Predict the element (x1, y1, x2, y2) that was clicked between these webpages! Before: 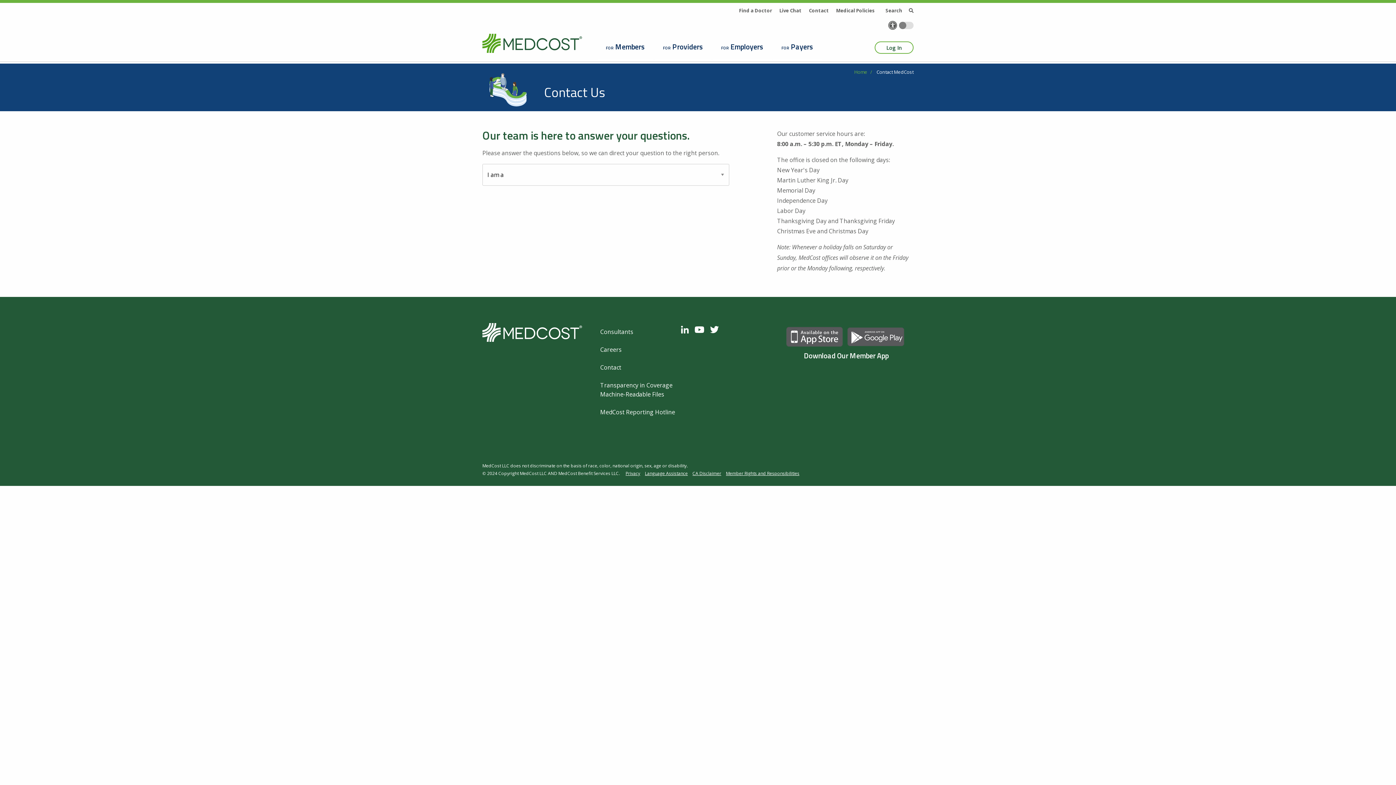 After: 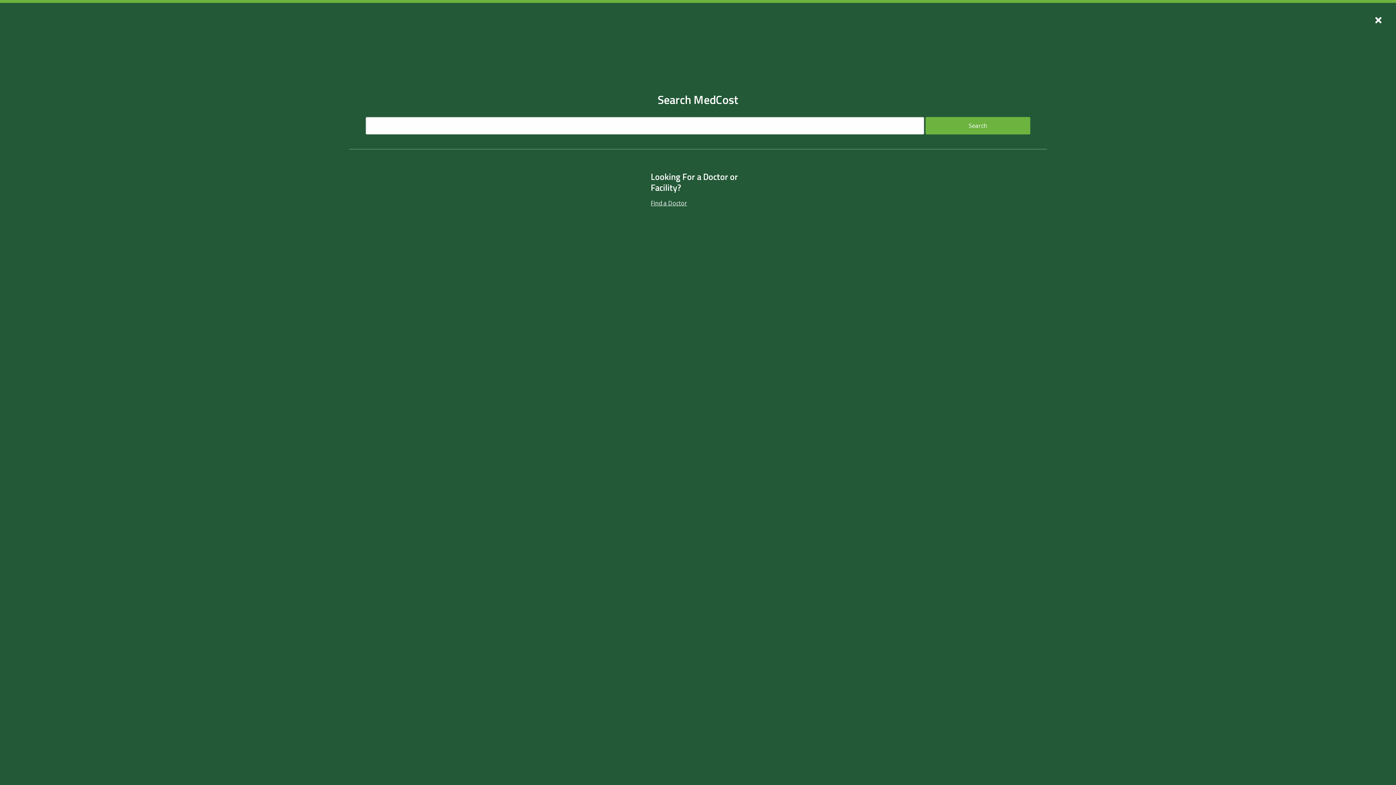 Action: label: Search  bbox: (885, 7, 913, 13)